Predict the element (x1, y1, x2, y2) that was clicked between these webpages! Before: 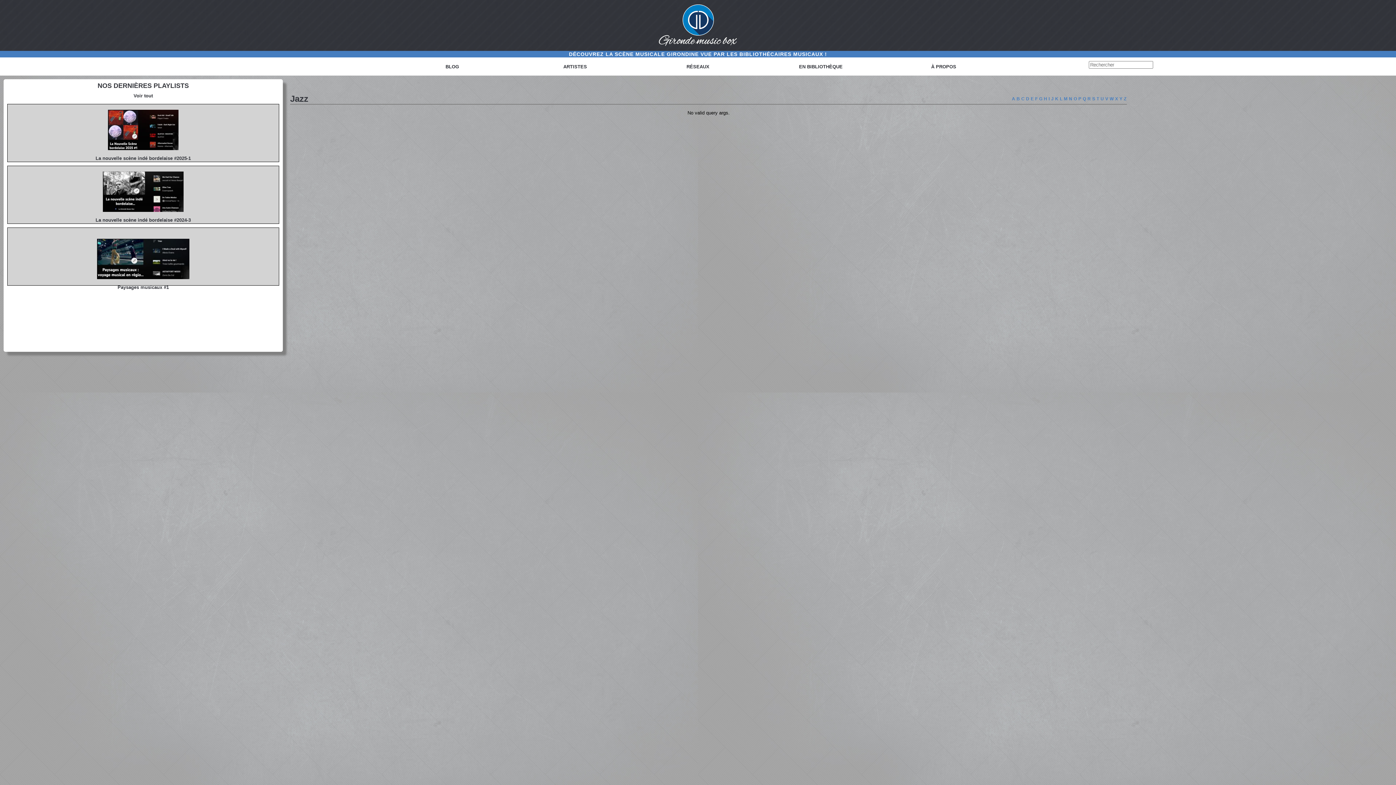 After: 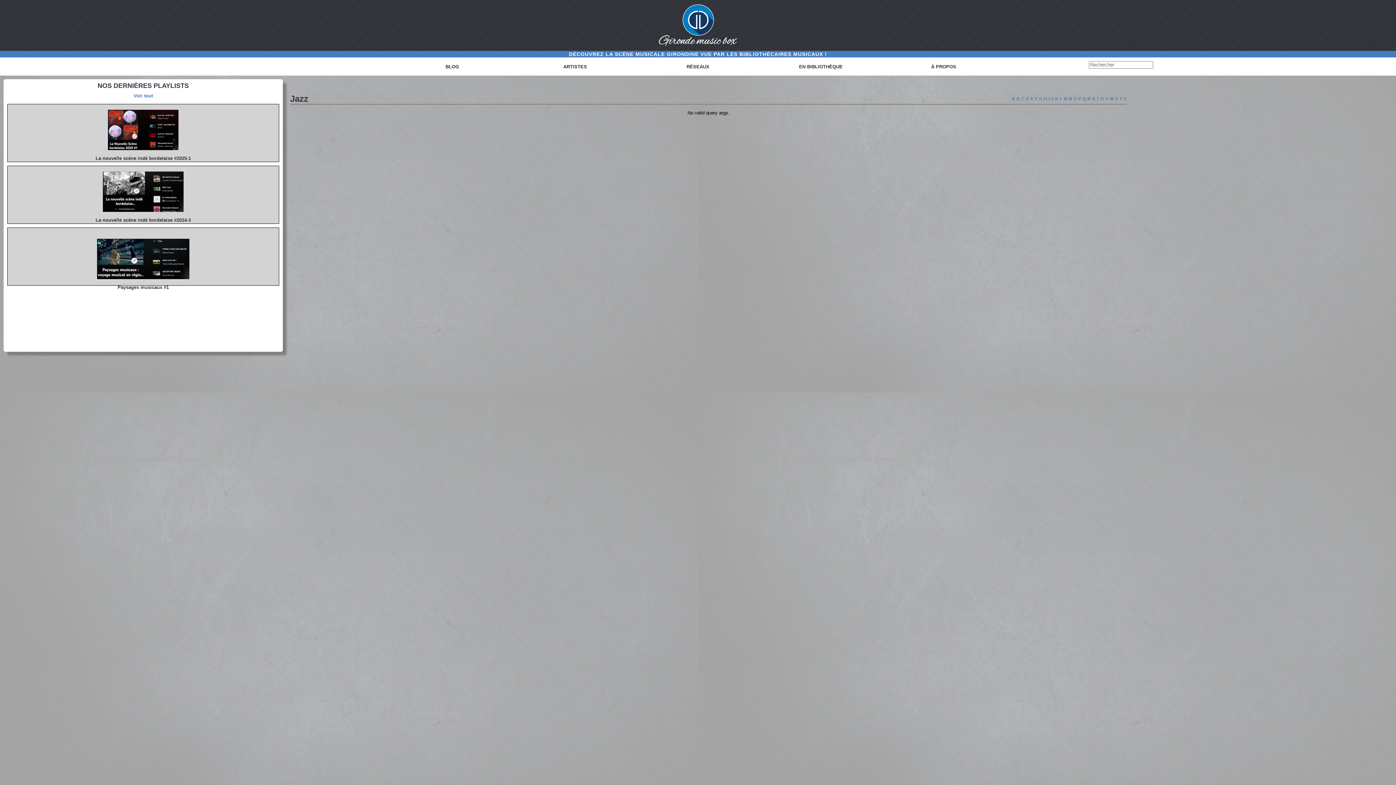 Action: bbox: (133, 92, 152, 98) label: Voir tout